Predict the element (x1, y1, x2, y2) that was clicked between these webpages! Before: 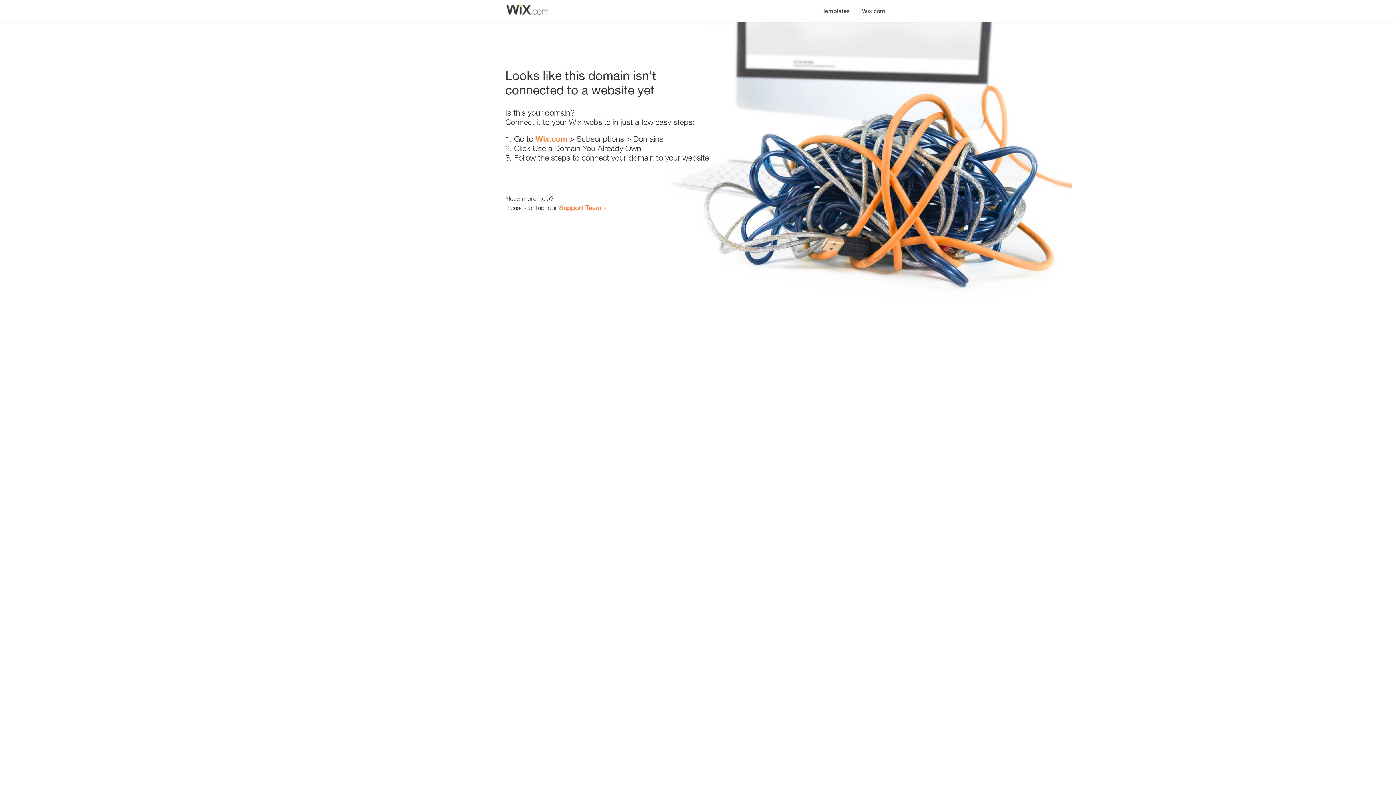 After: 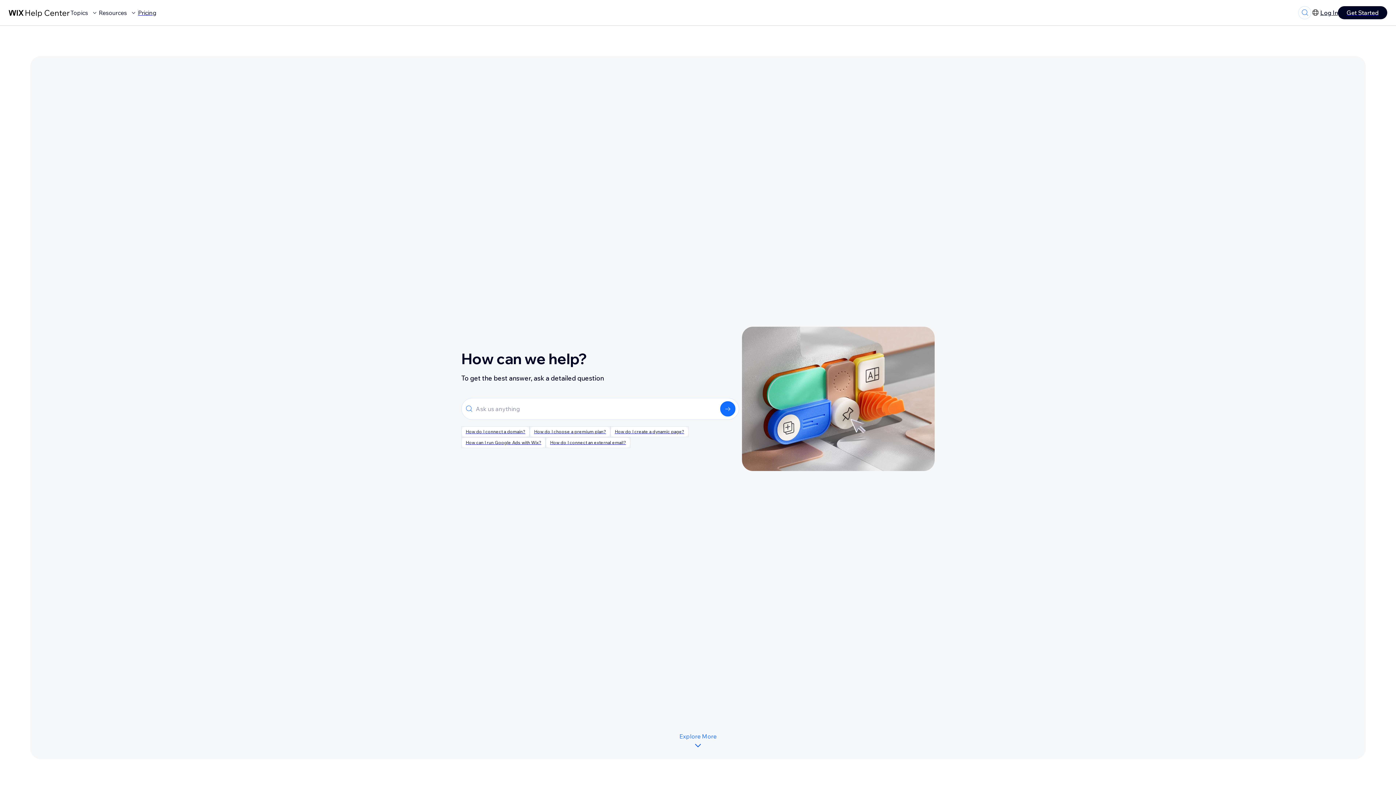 Action: bbox: (559, 203, 601, 211) label: Support Team